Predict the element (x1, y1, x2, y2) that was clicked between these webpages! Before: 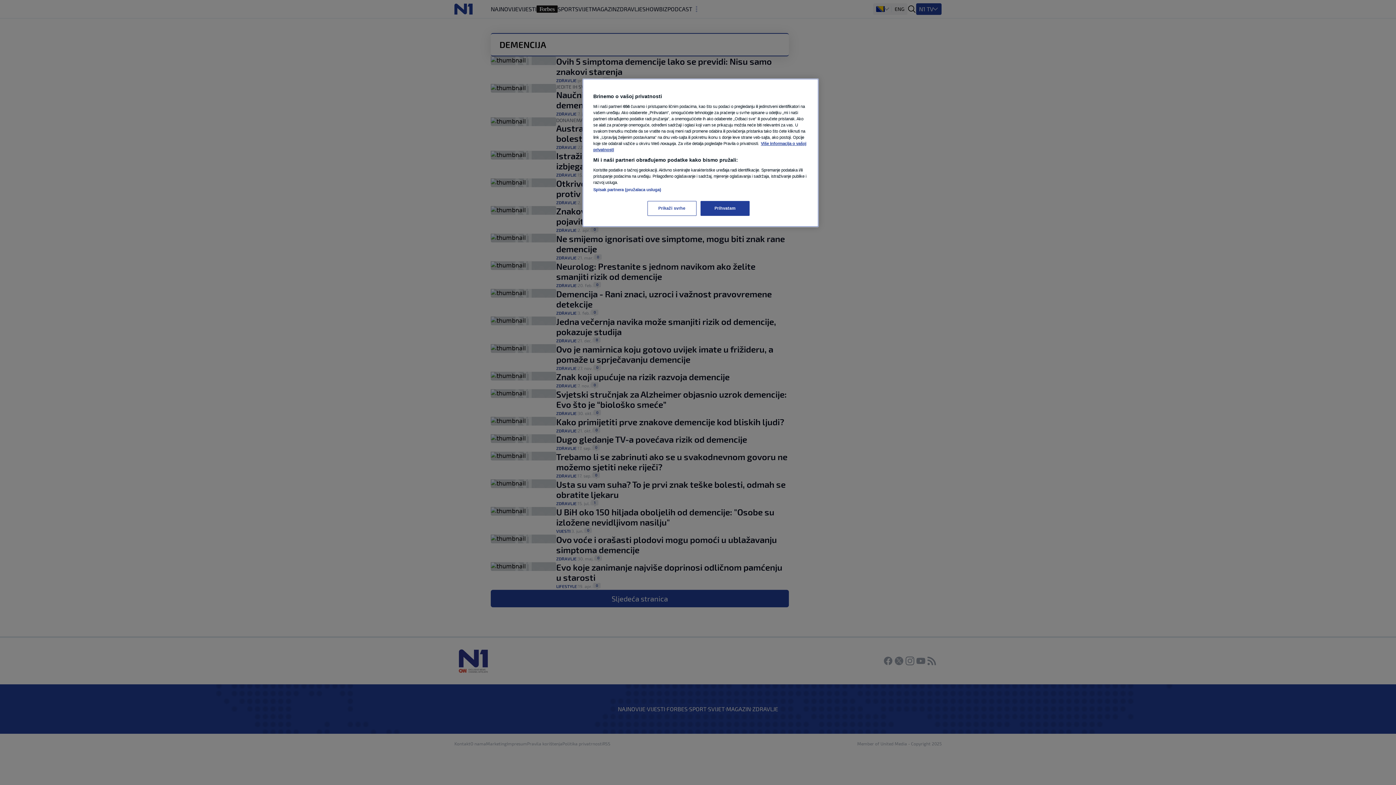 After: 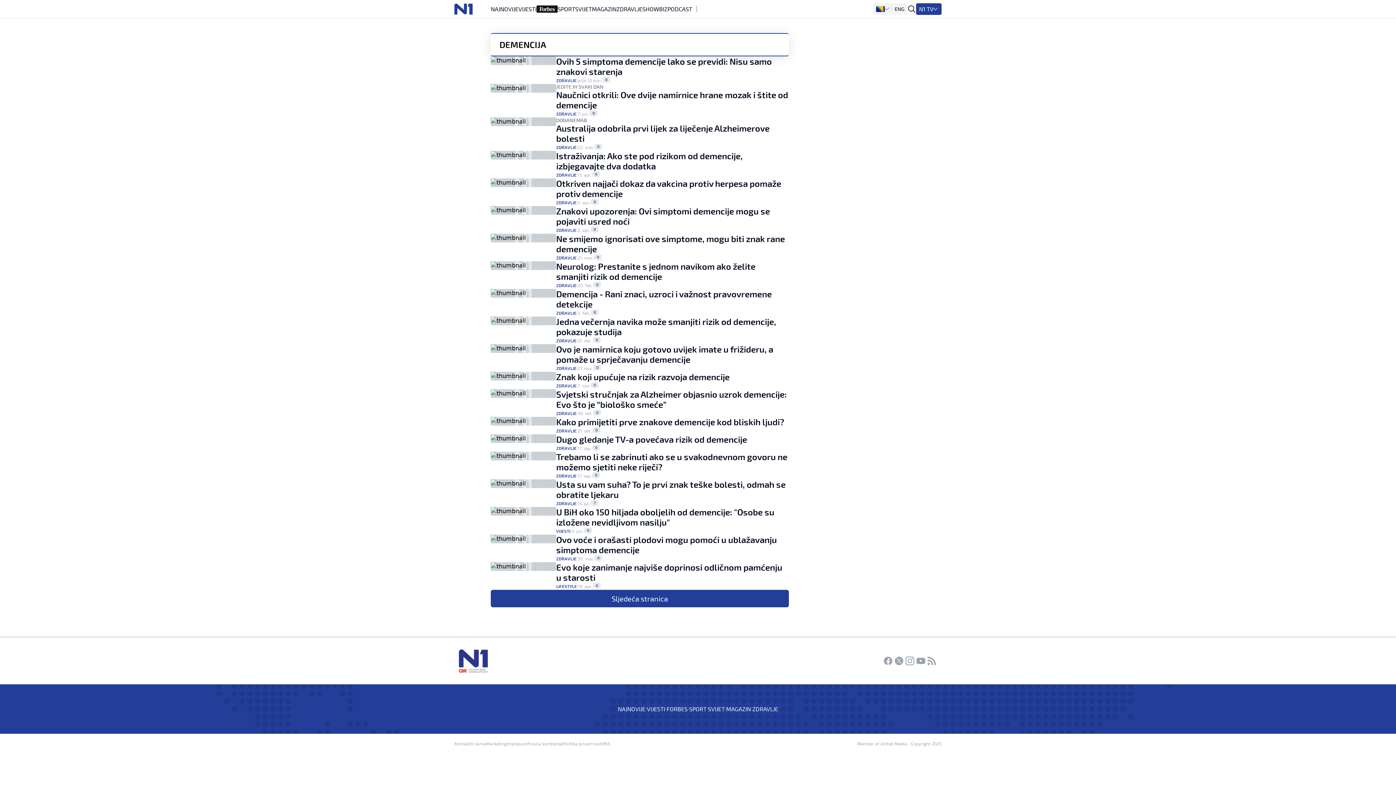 Action: bbox: (700, 201, 749, 216) label: Prihvatam